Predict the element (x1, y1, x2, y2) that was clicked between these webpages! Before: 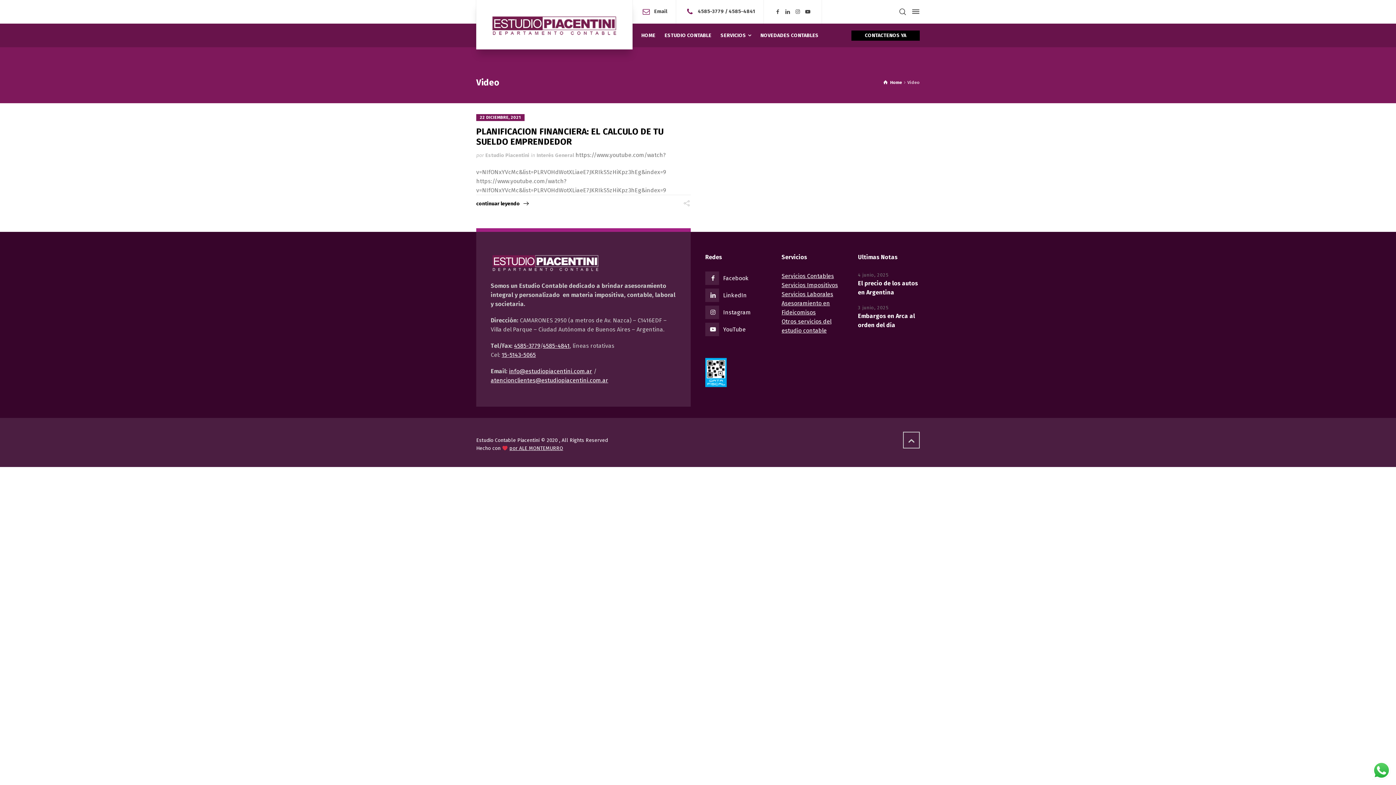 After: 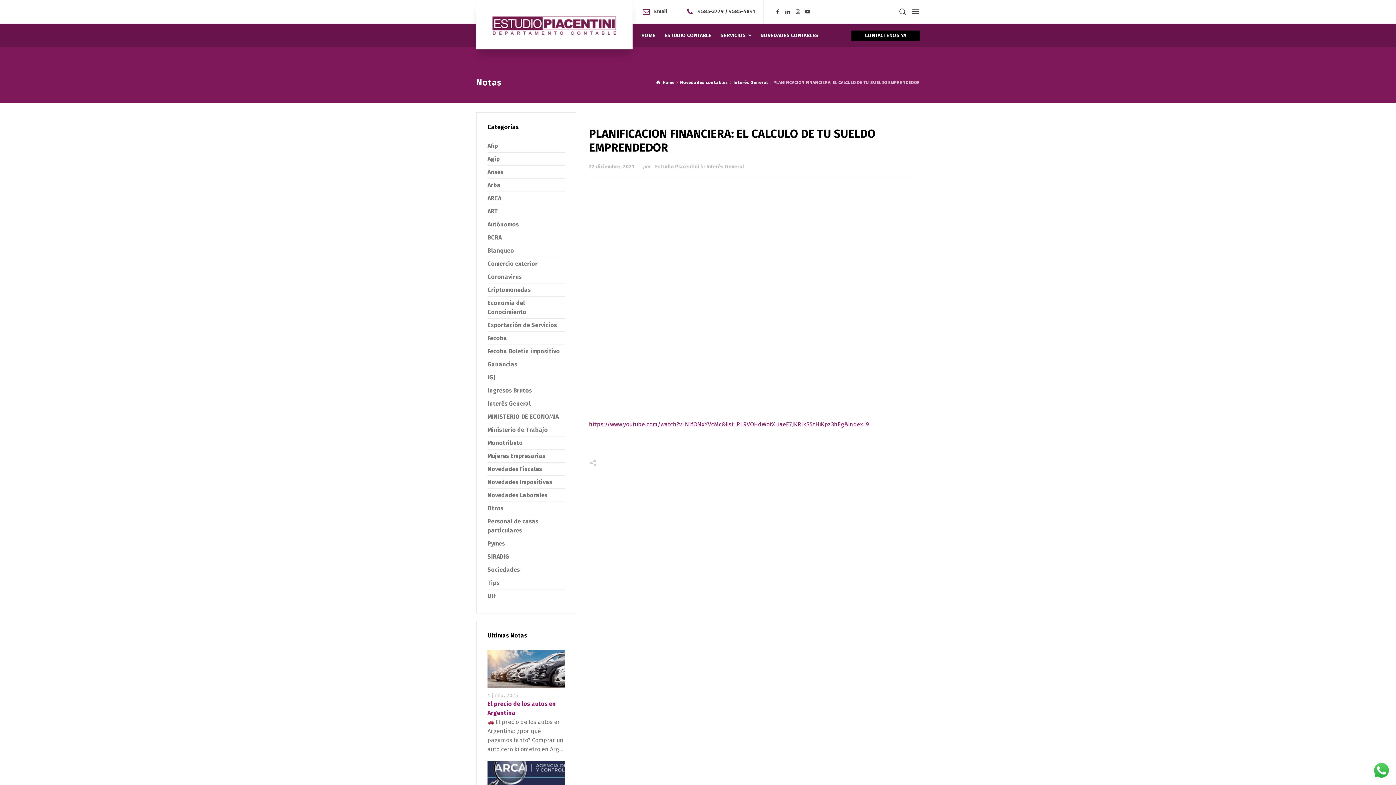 Action: label: continuar leyendo bbox: (476, 199, 528, 208)